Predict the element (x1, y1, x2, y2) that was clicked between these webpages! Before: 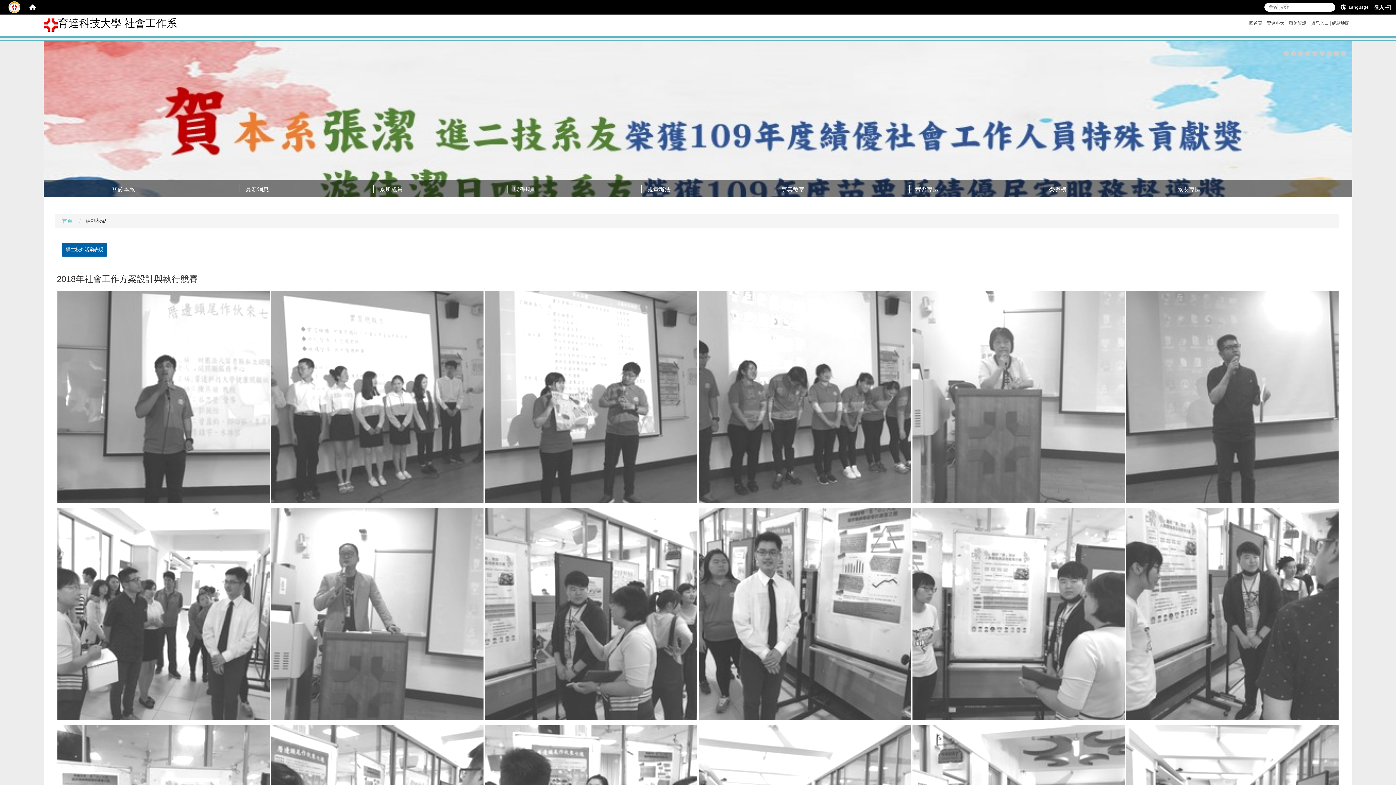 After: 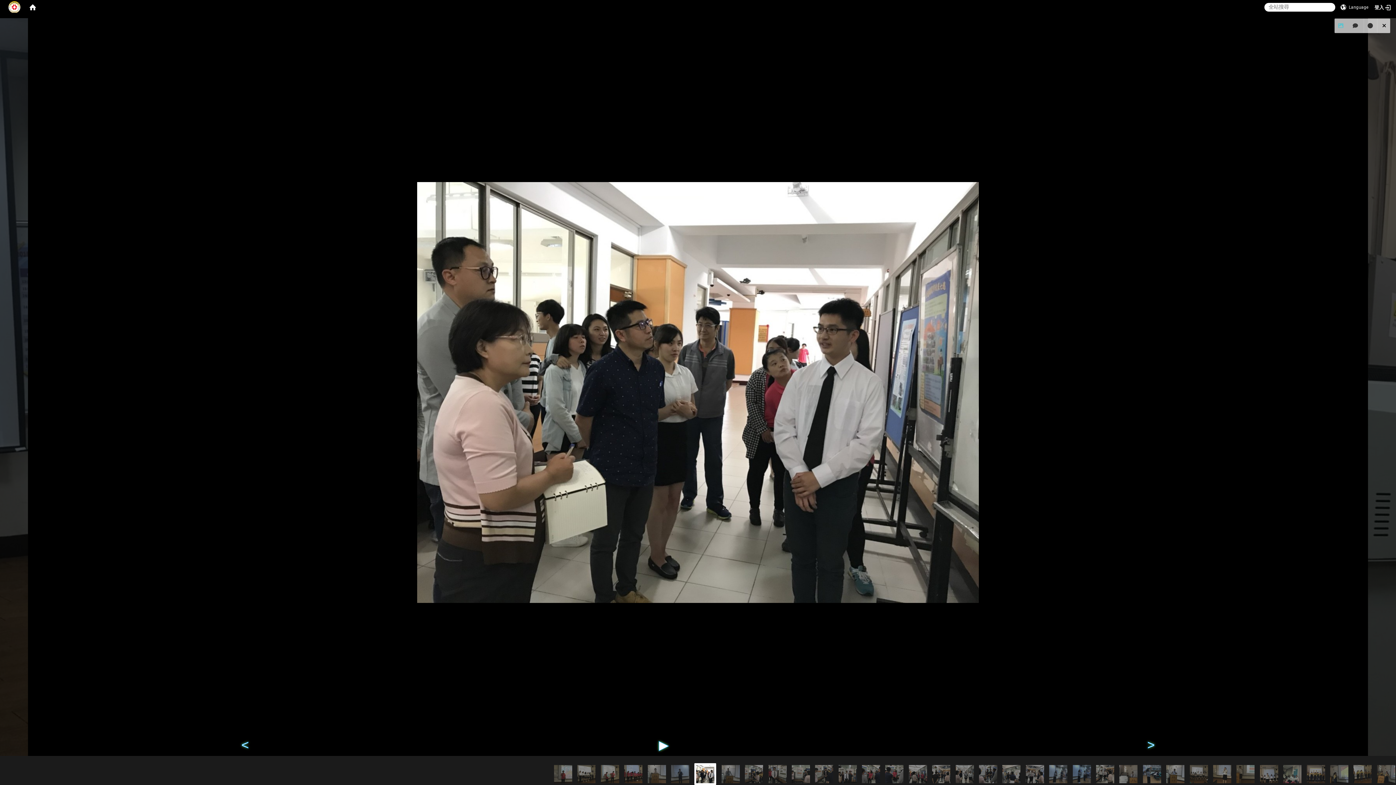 Action: bbox: (57, 611, 269, 617)